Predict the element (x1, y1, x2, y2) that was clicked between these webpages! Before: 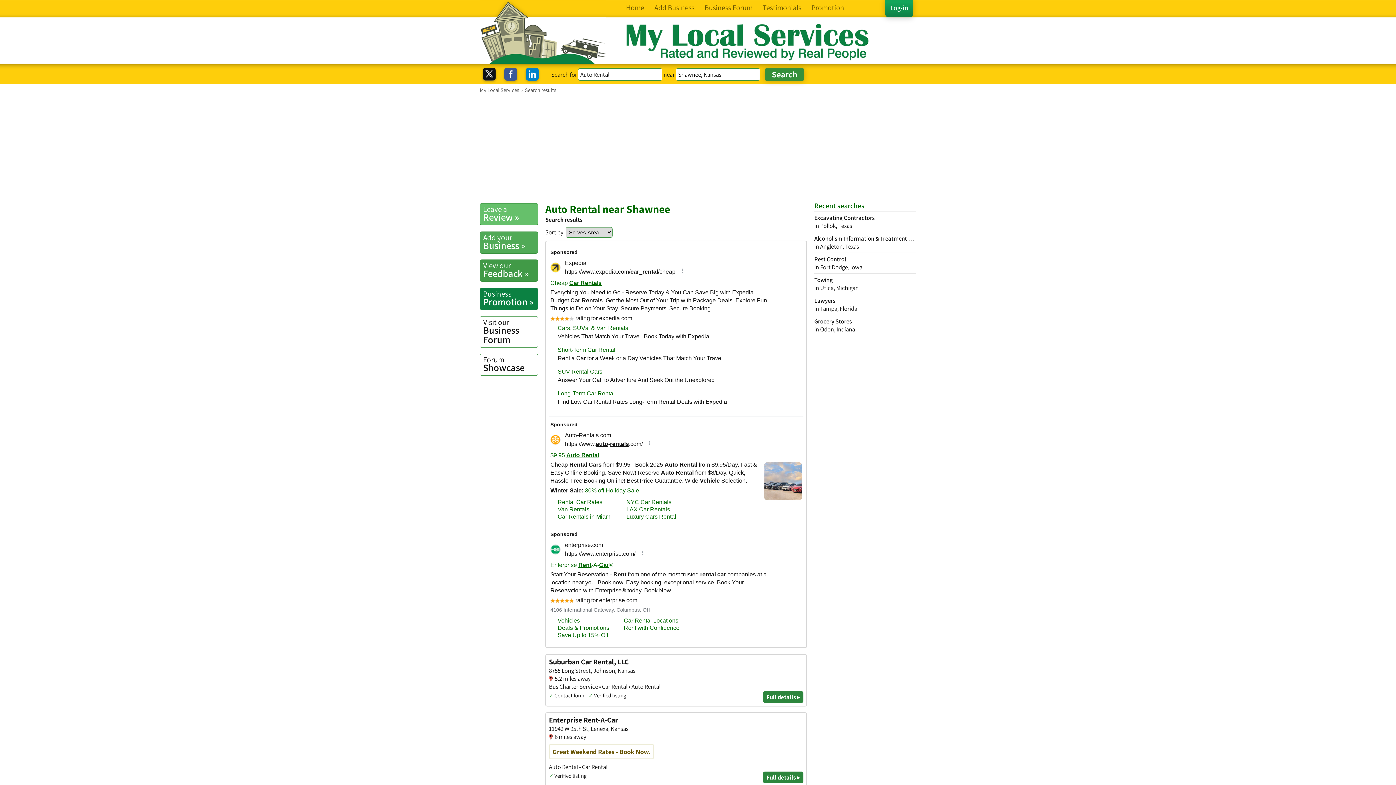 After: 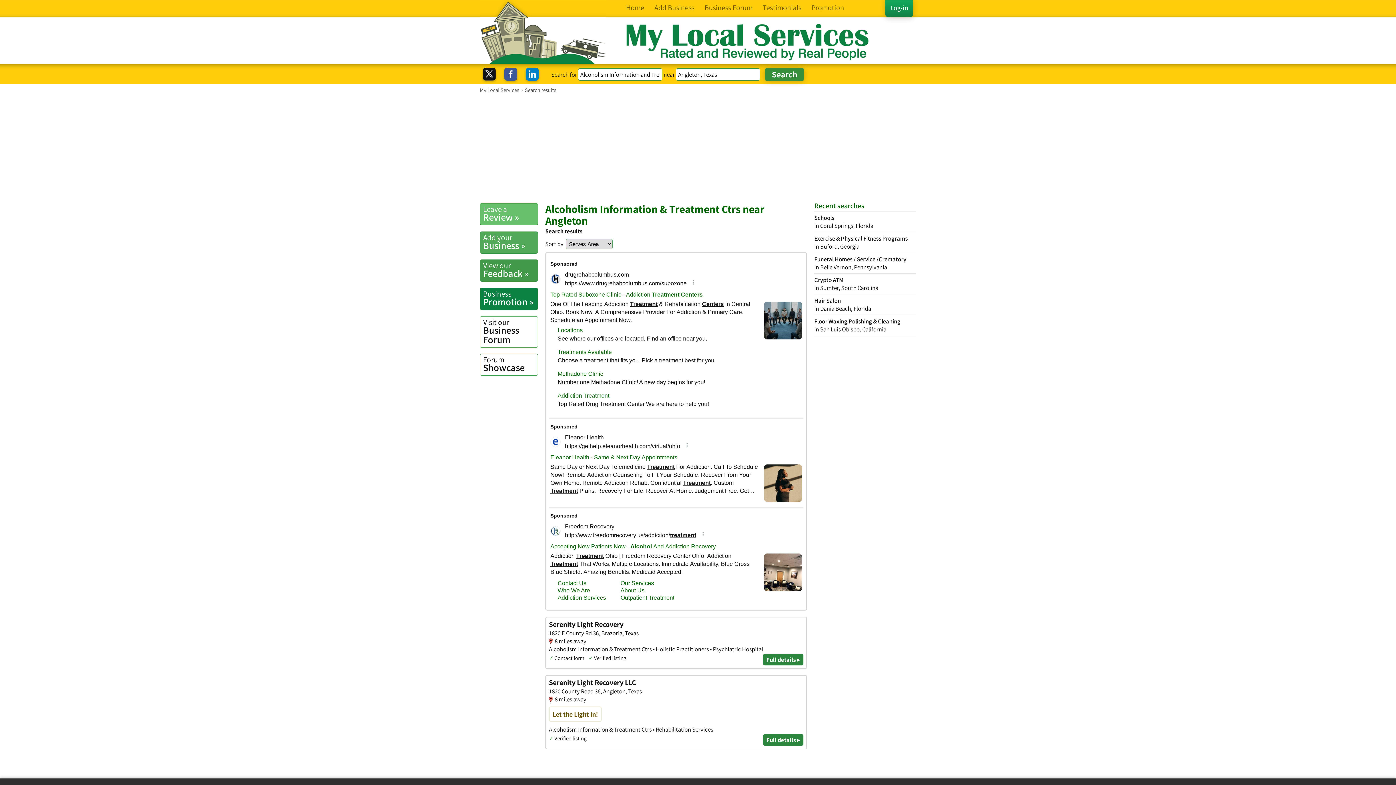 Action: label: Alcoholism Information & Treatment Ctrs
in Angleton, Texas bbox: (814, 232, 916, 250)